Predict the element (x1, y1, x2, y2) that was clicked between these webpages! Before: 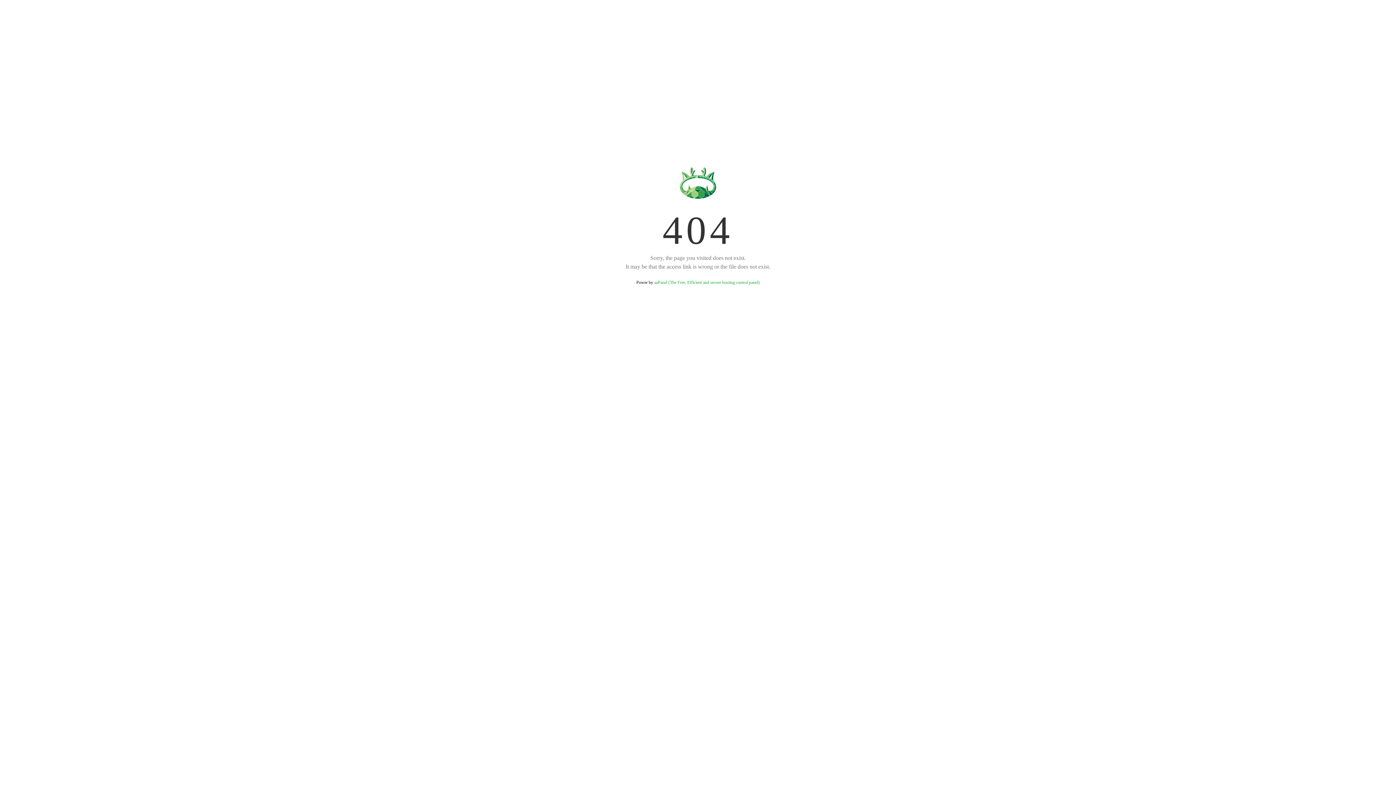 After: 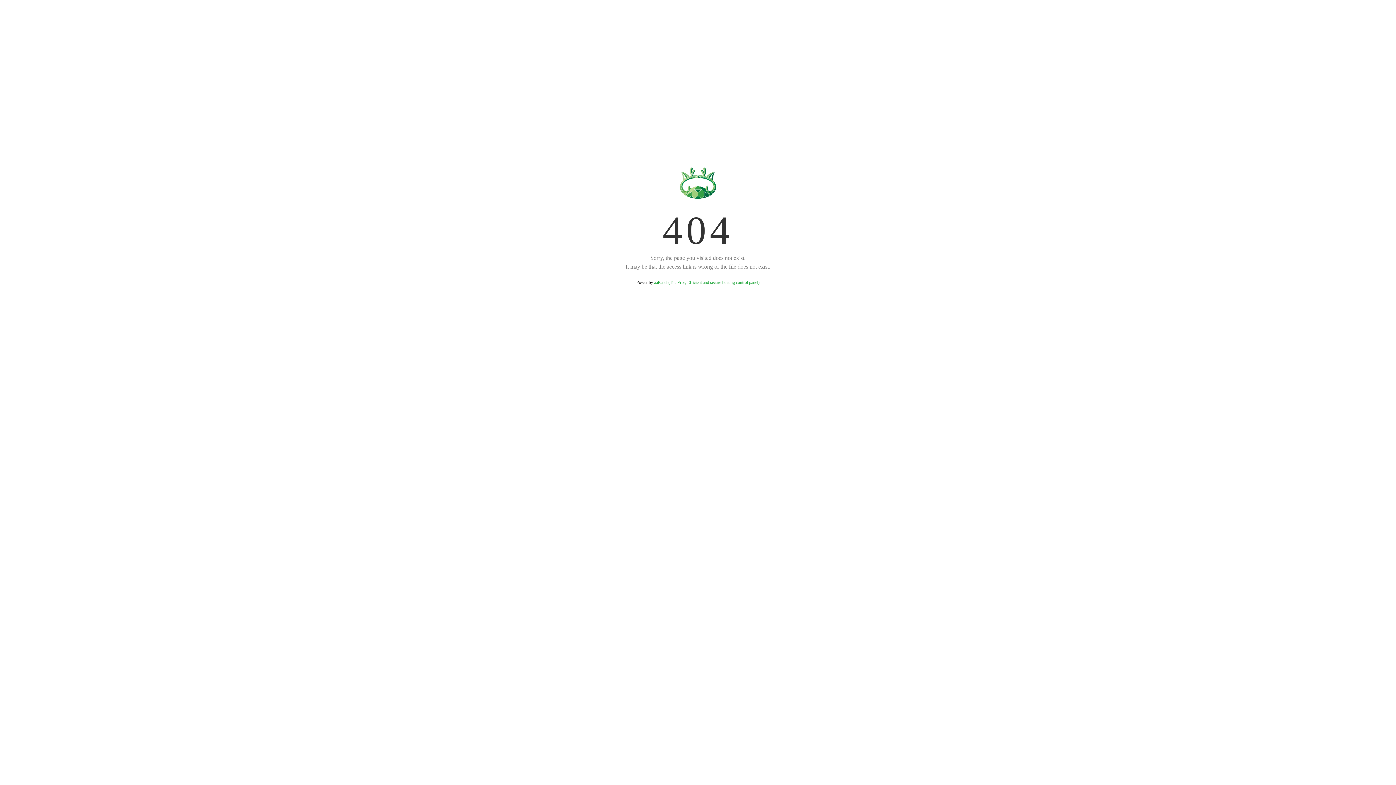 Action: label: aaPanel (The Free, Efficient and secure hosting control panel) bbox: (654, 280, 759, 285)